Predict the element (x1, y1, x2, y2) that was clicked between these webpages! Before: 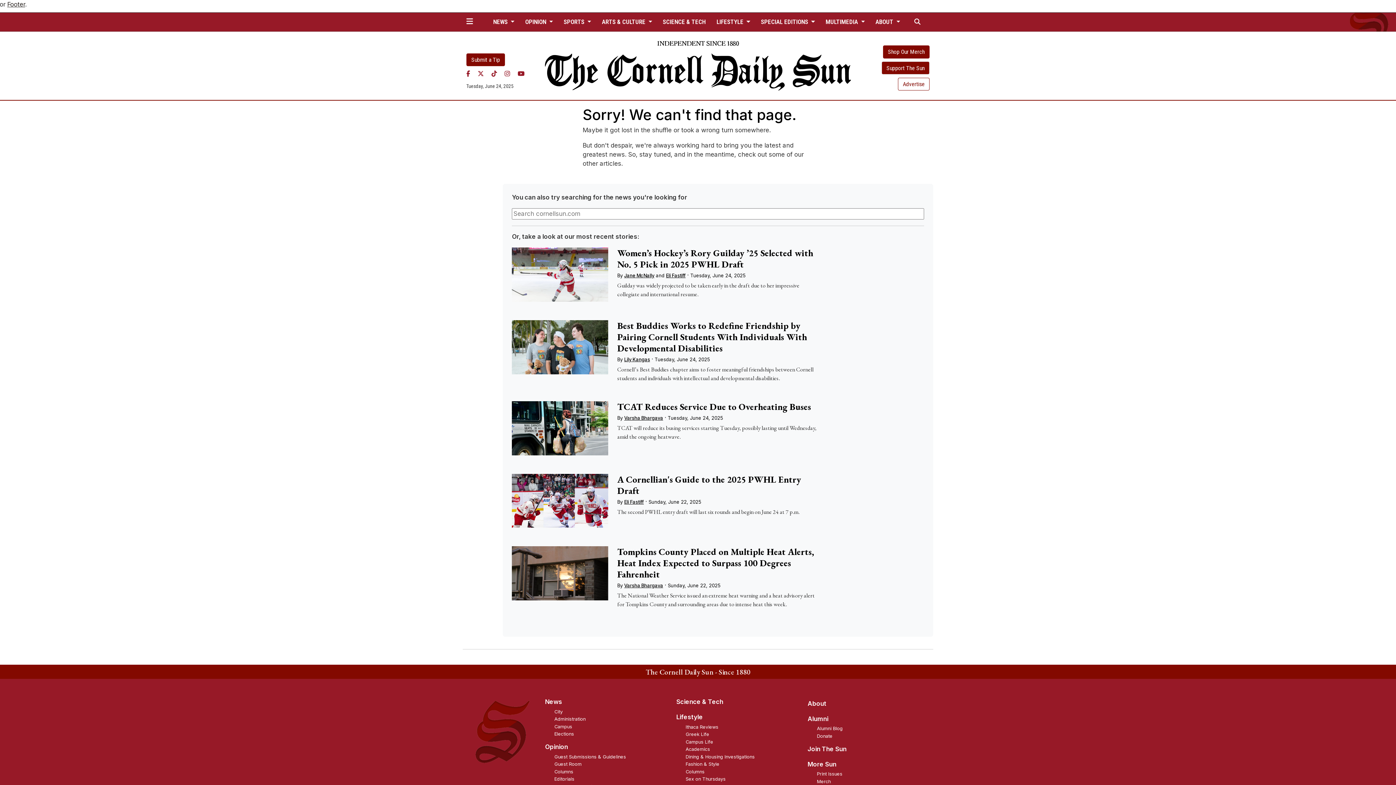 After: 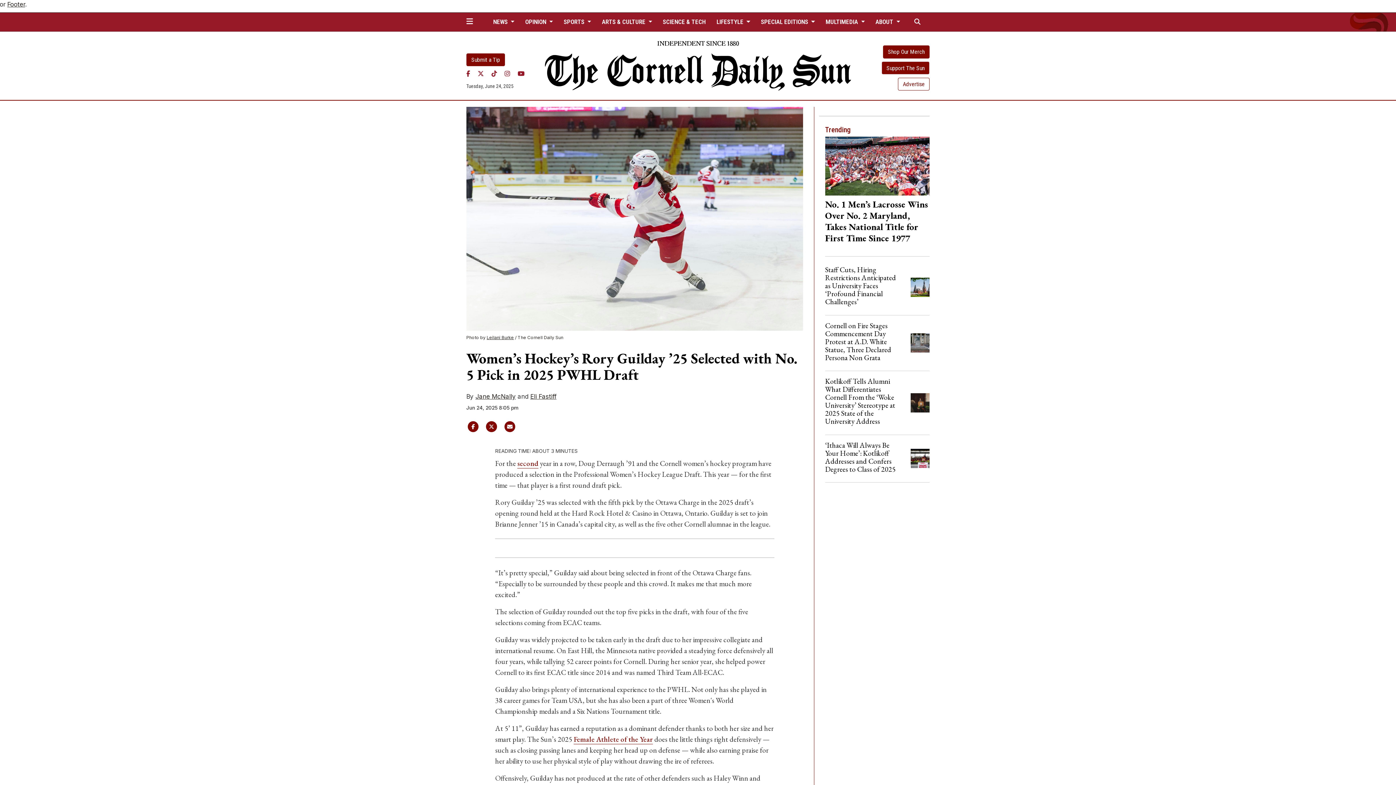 Action: bbox: (512, 247, 608, 301)